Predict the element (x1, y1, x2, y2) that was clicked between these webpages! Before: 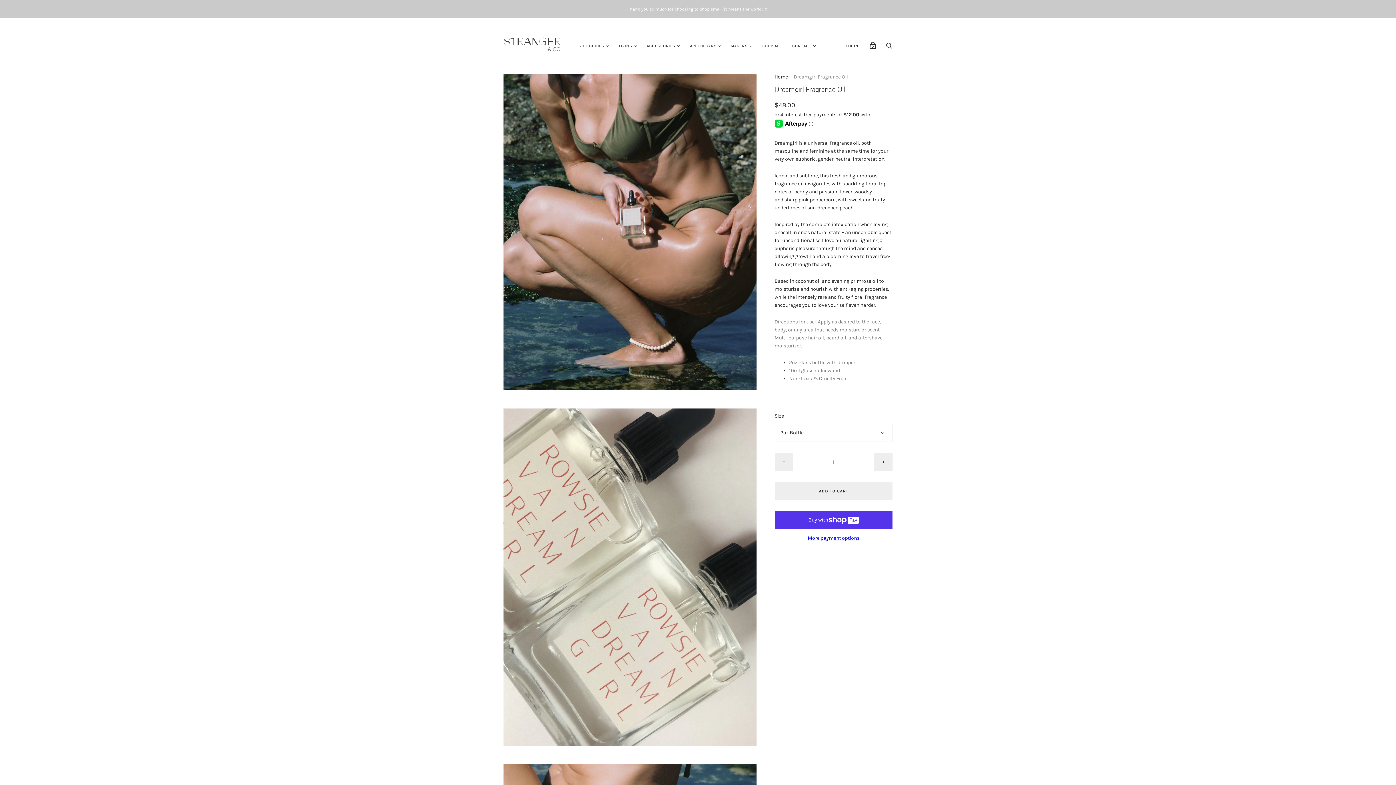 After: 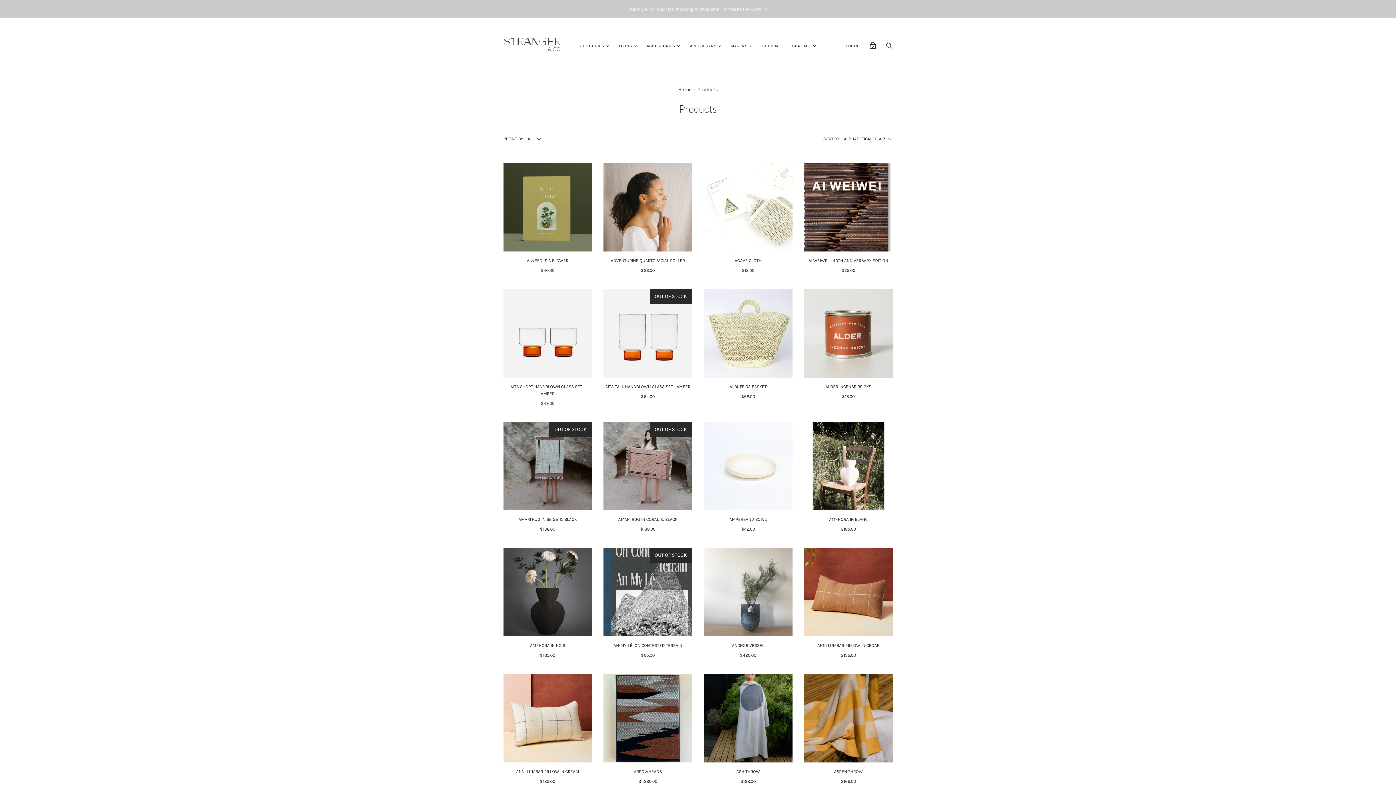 Action: label: SHOP ALL bbox: (757, 38, 786, 53)